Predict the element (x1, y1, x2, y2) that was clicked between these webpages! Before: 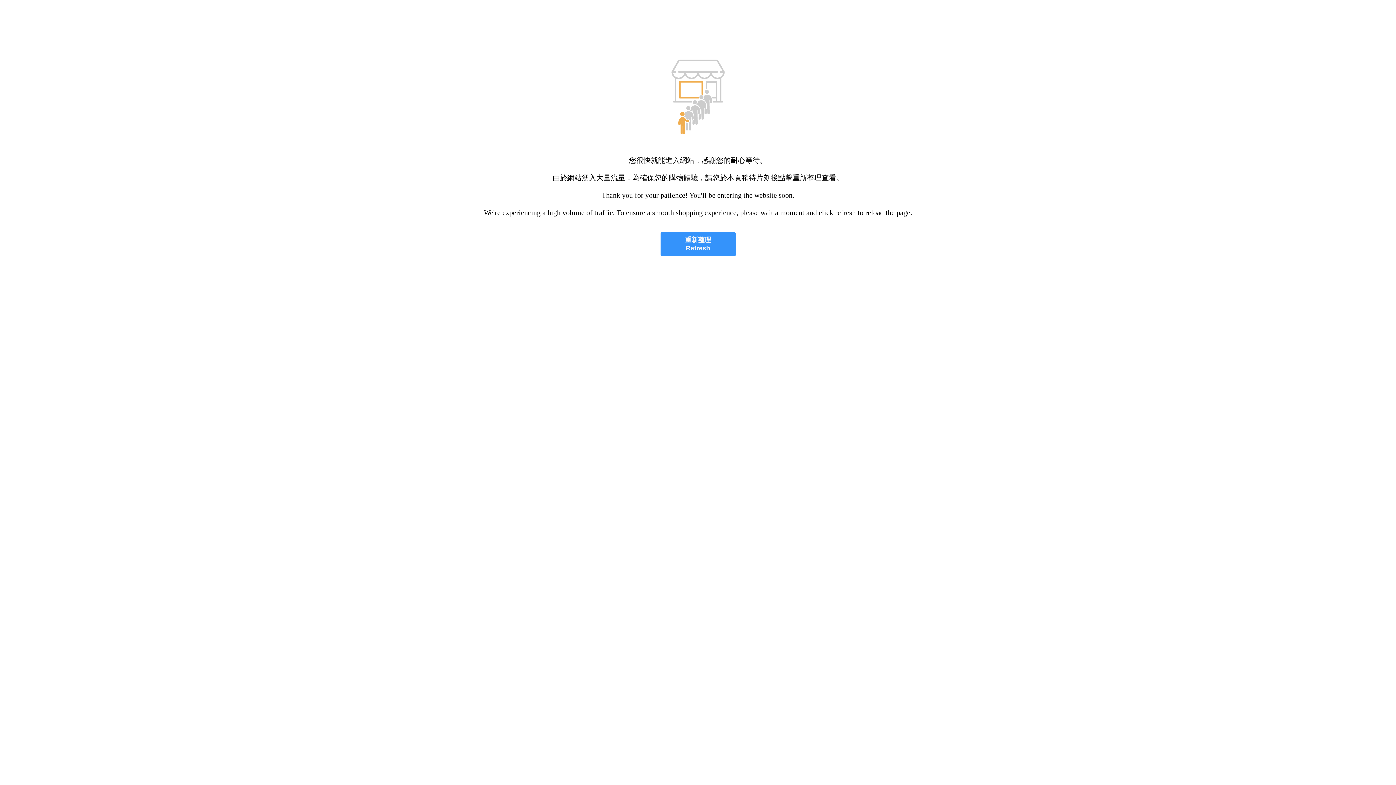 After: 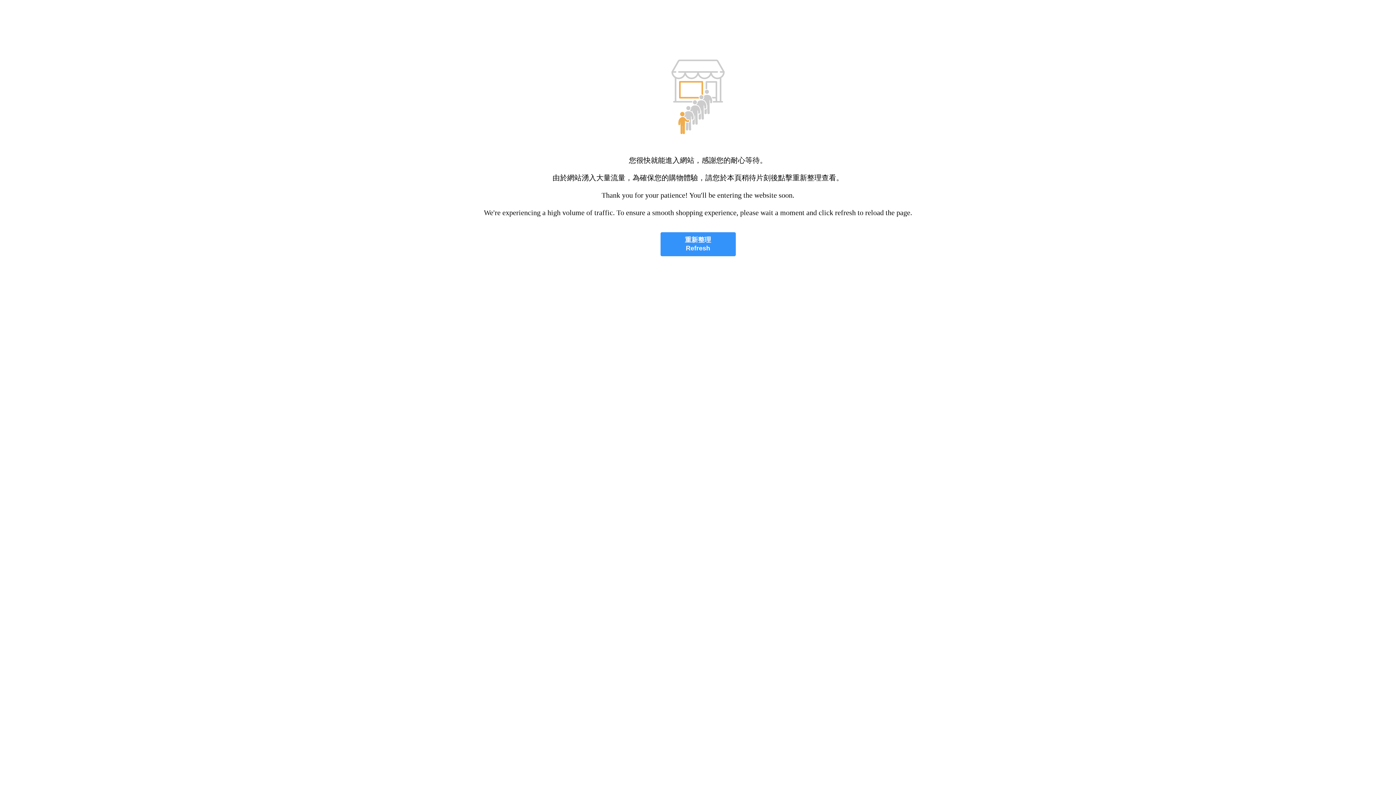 Action: bbox: (660, 232, 735, 256) label: 重新整理
Refresh